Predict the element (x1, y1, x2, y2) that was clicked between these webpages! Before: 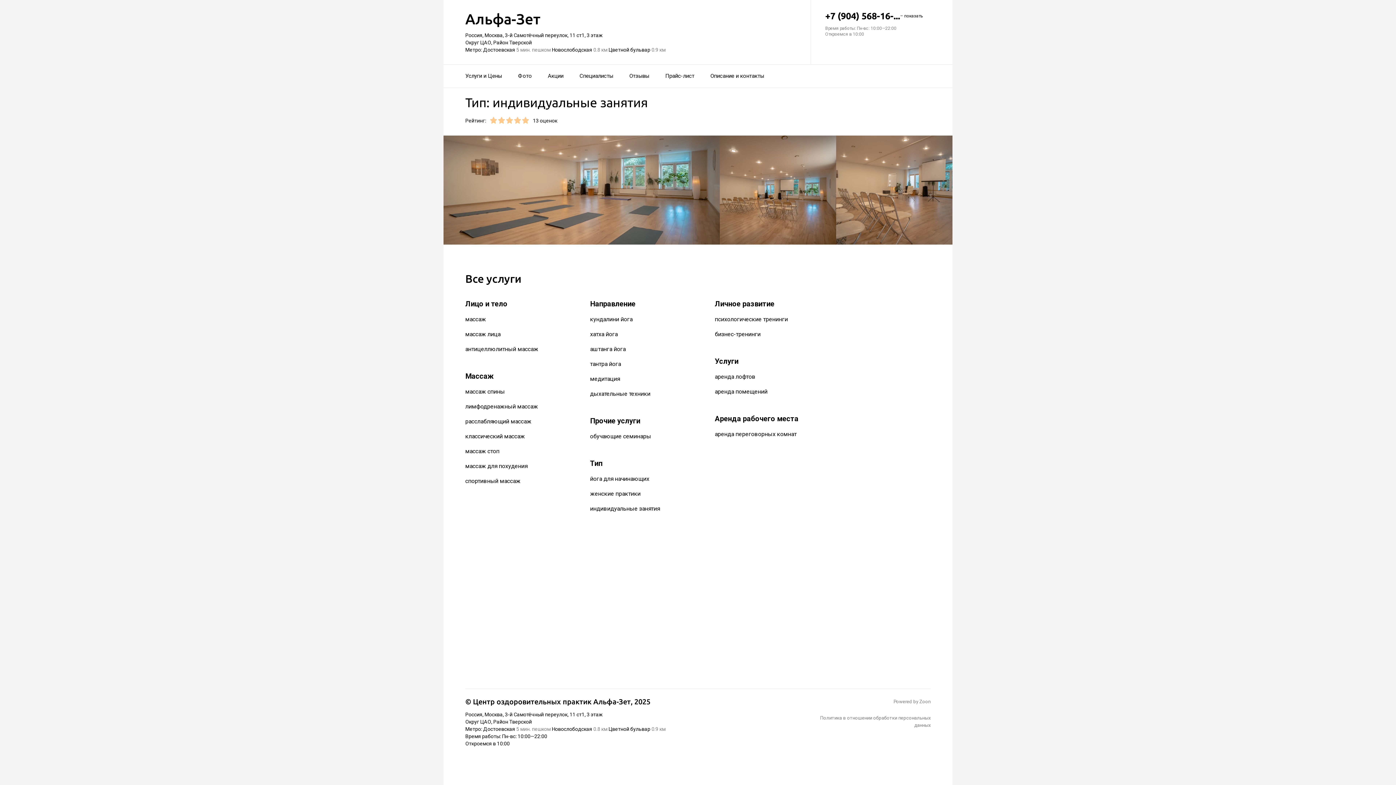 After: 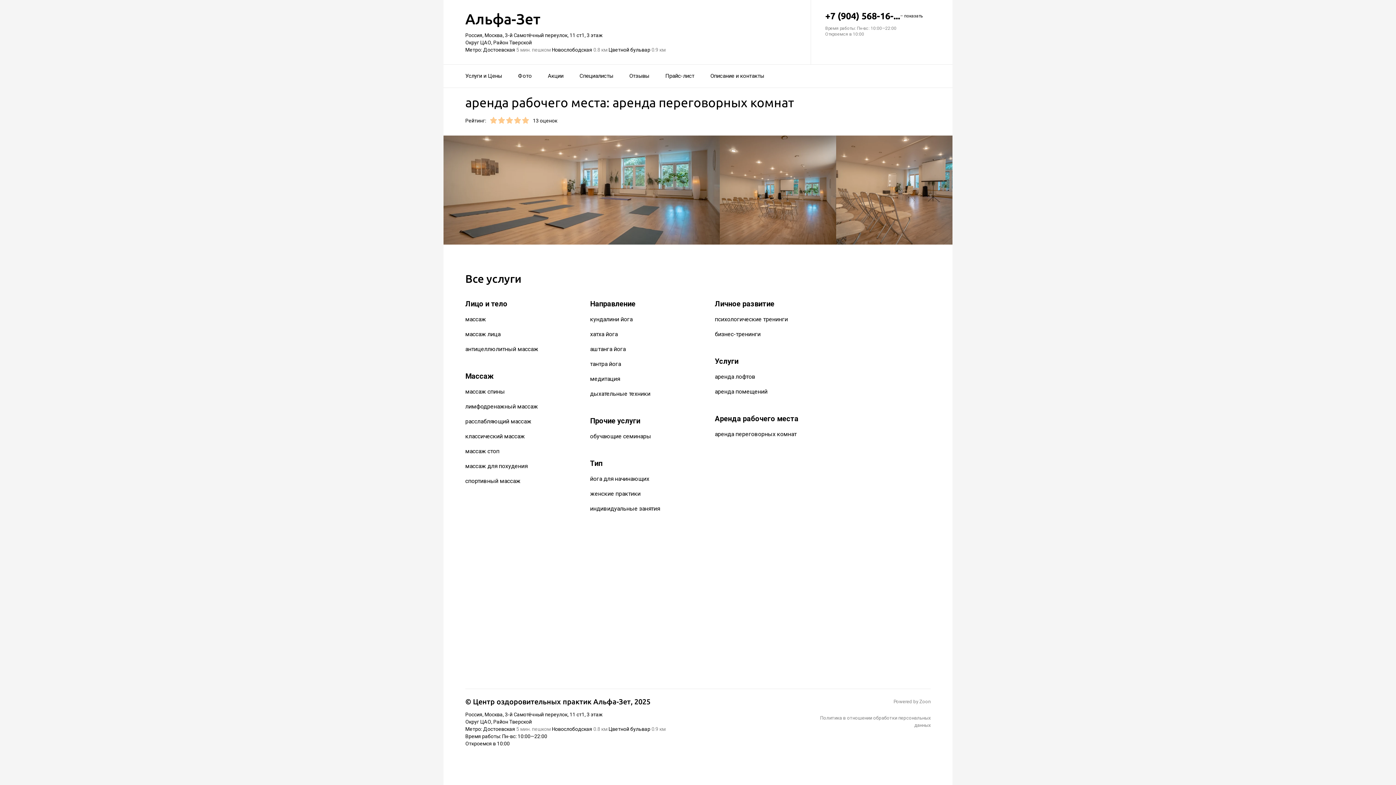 Action: bbox: (715, 431, 796, 437) label: аренда переговорных комнат